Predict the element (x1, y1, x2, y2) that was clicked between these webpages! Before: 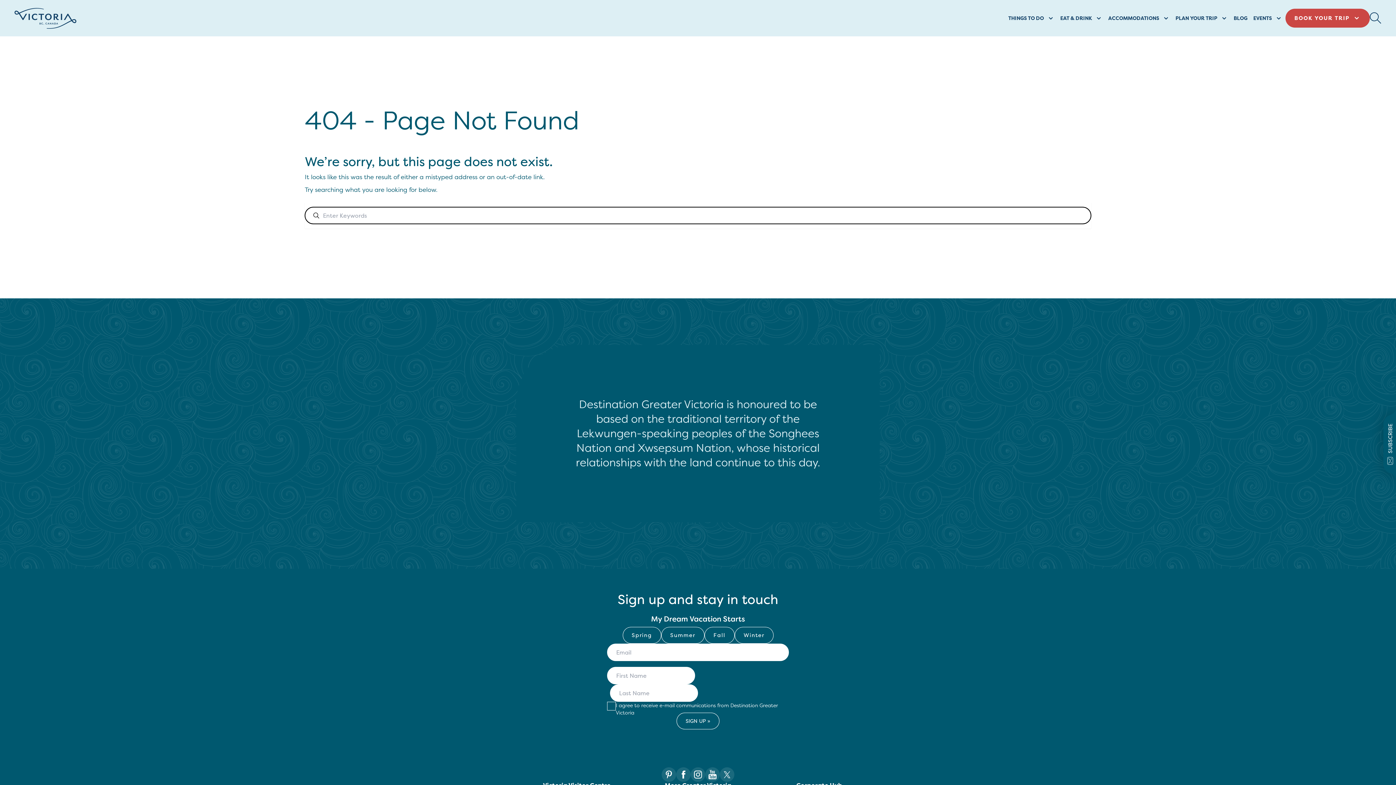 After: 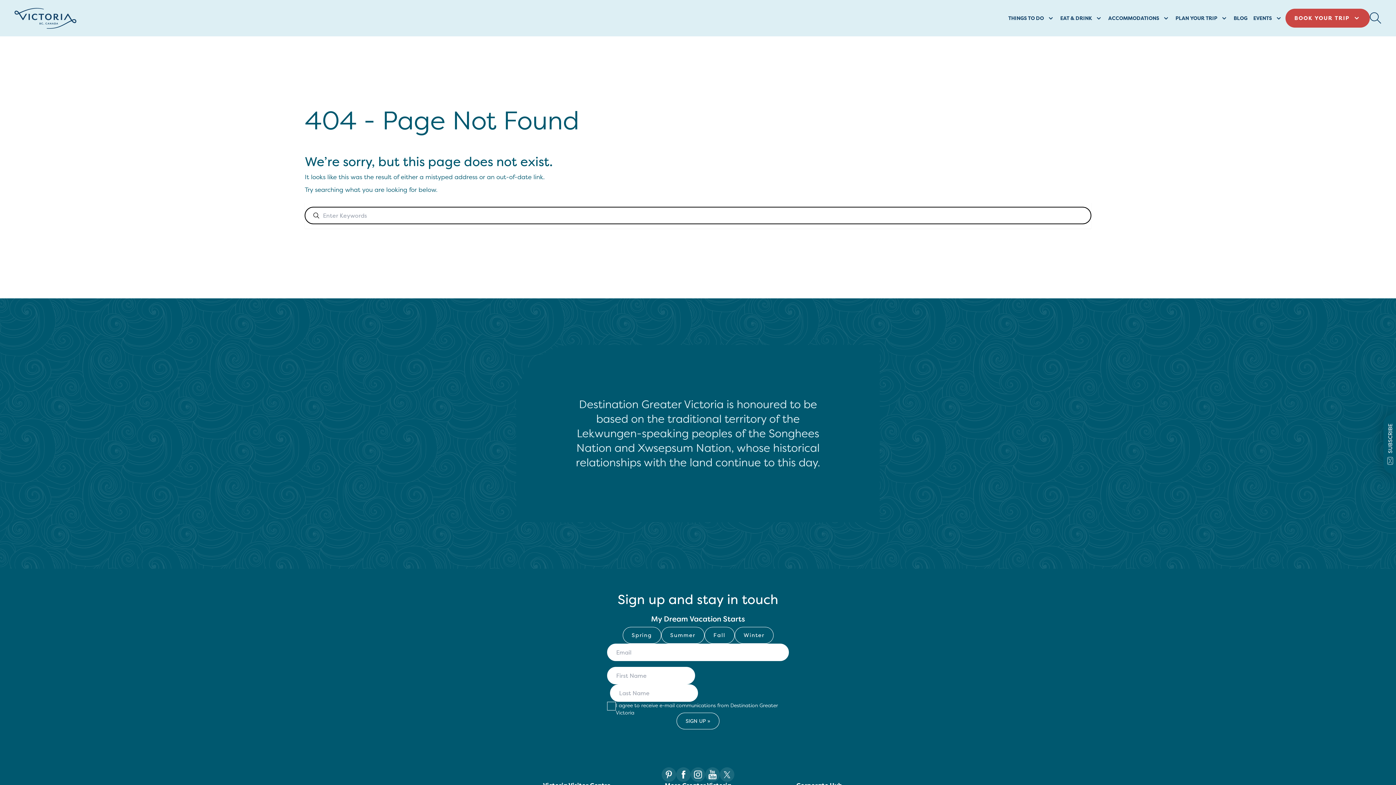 Action: bbox: (661, 630, 676, 645)